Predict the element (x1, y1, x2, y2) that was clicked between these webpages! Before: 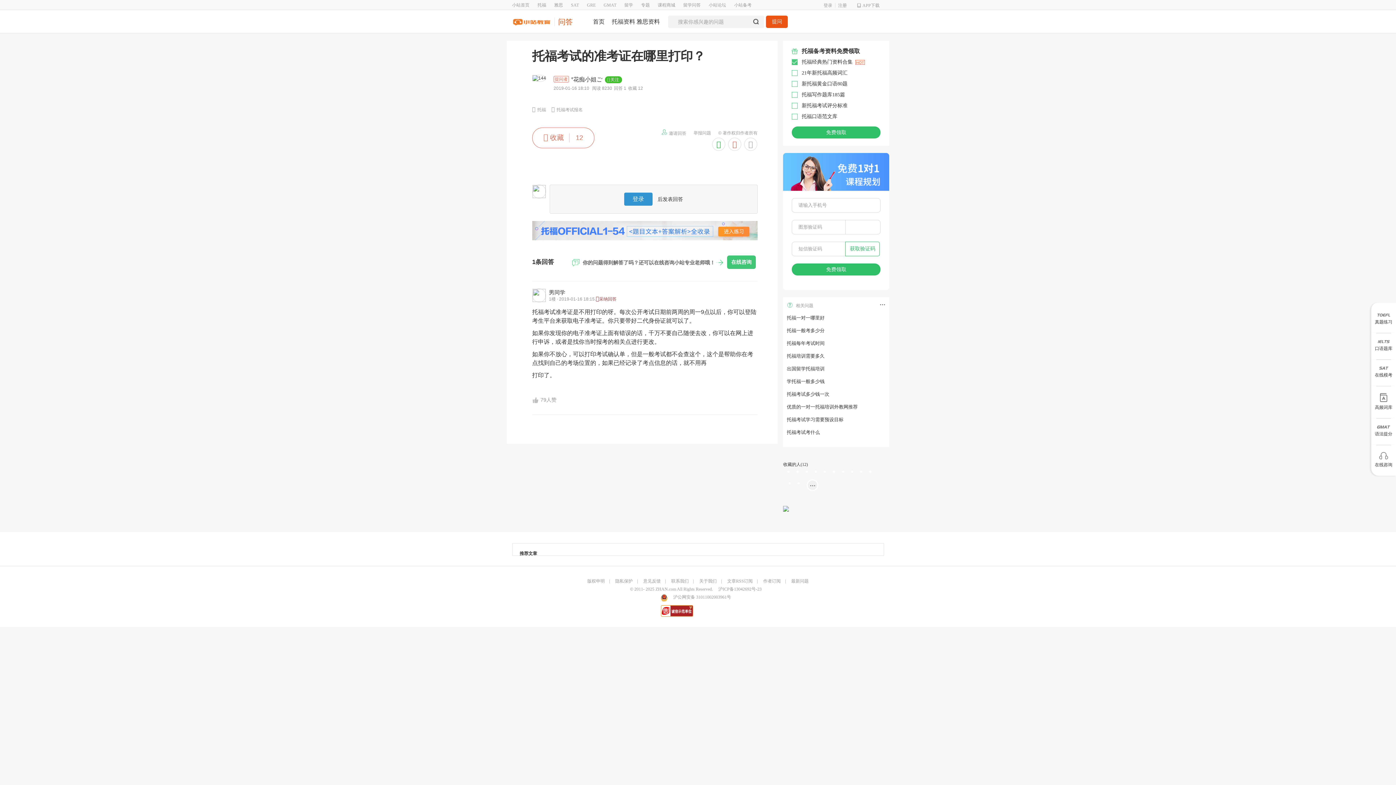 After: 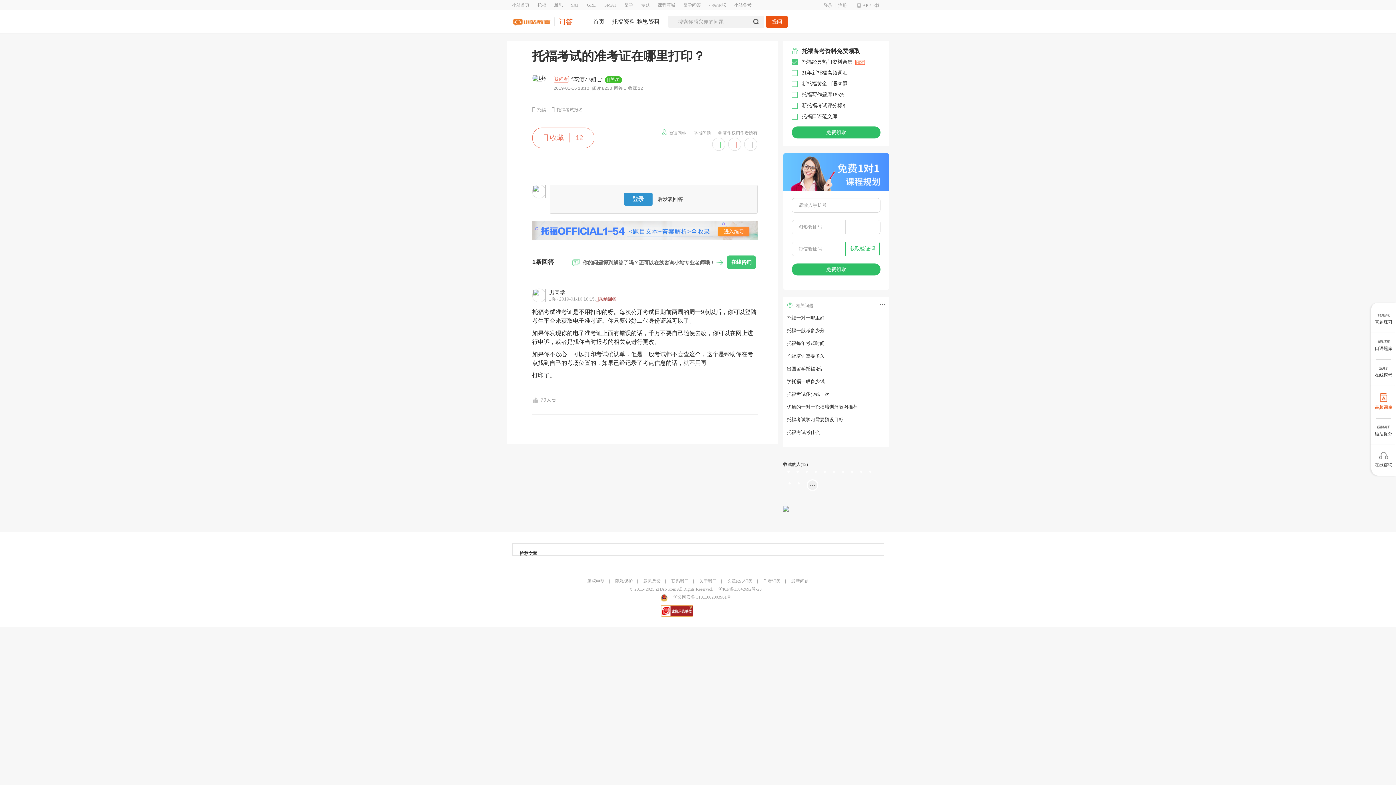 Action: bbox: (1371, 393, 1396, 411) label: 高频词库